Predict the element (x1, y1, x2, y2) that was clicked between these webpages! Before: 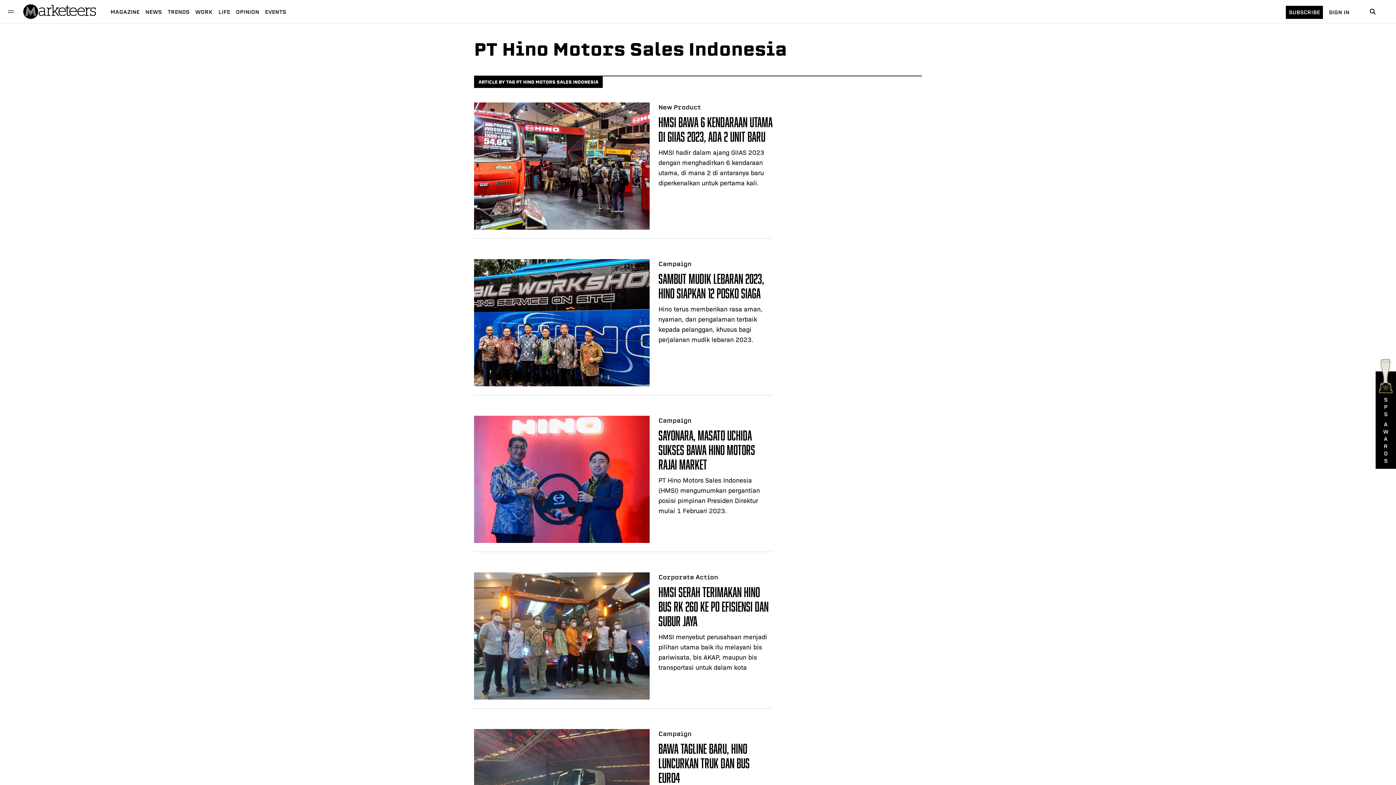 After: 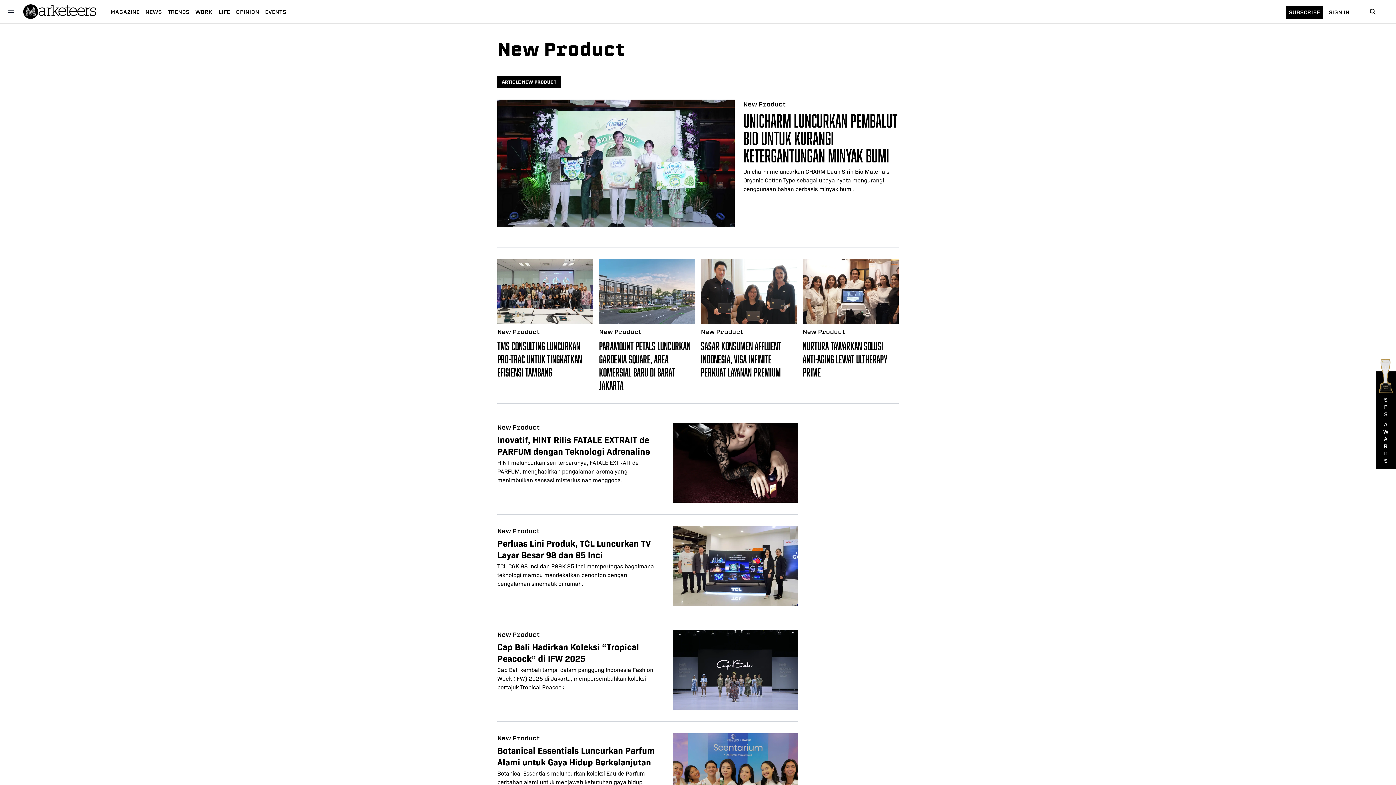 Action: label: New Product bbox: (658, 102, 772, 112)